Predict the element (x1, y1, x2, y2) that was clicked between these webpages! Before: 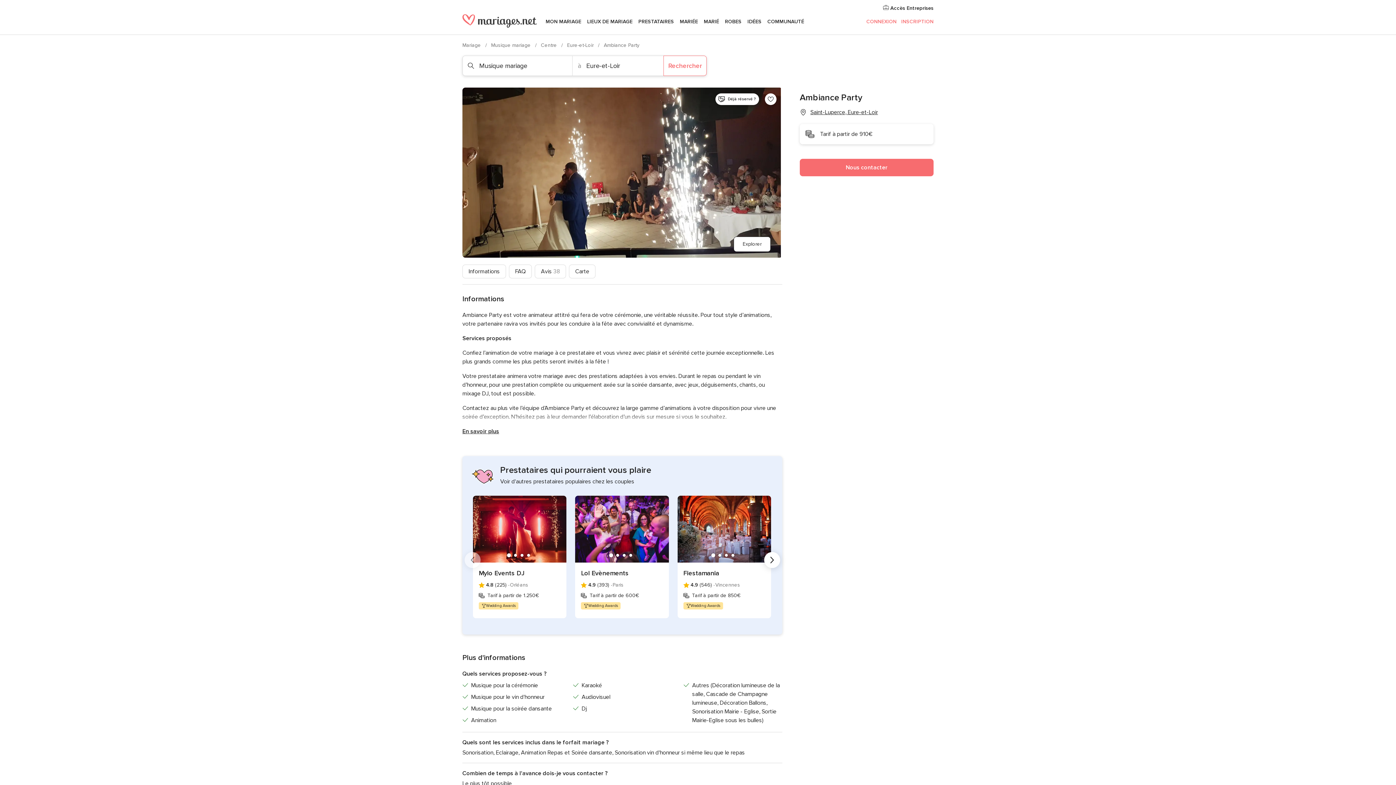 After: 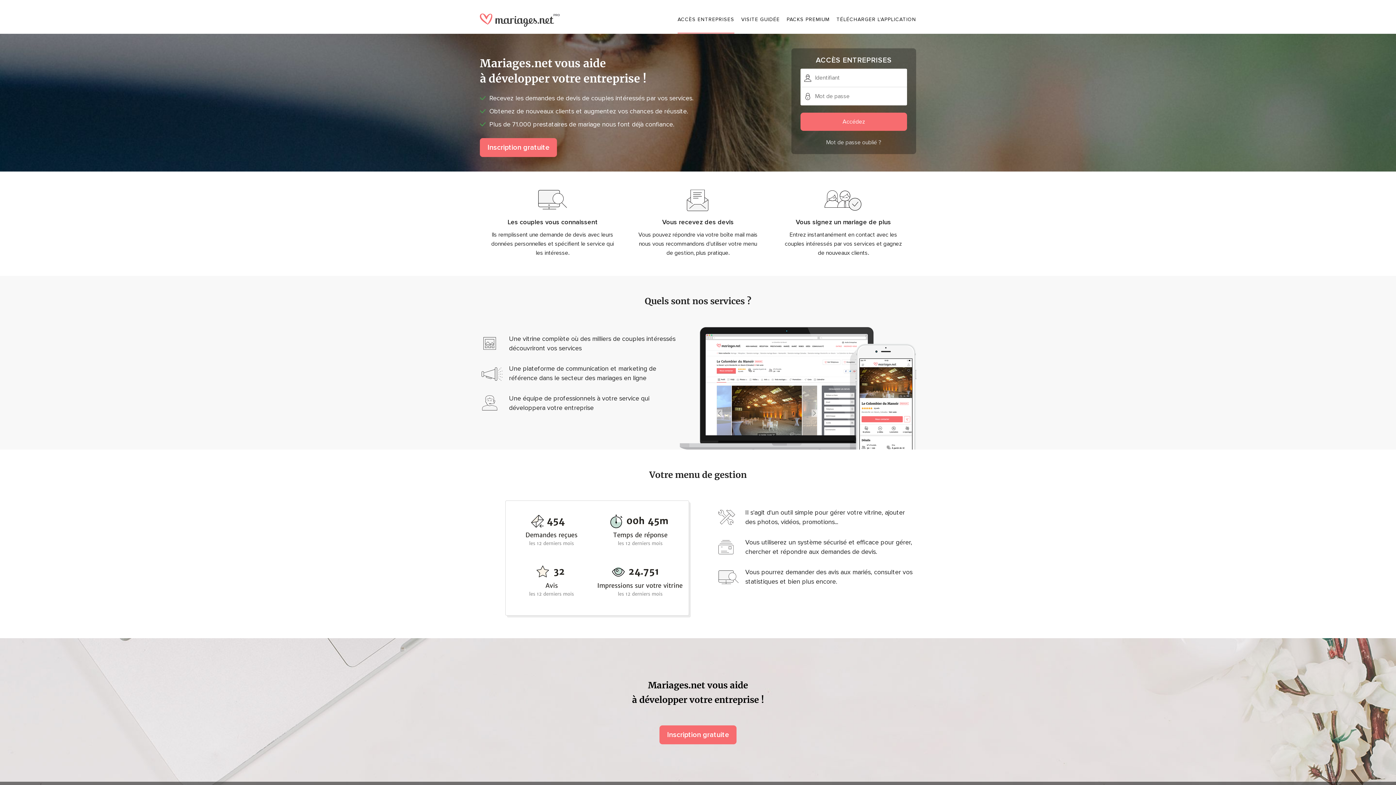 Action: bbox: (861, 4, 933, 12) label:  Accès Entreprises